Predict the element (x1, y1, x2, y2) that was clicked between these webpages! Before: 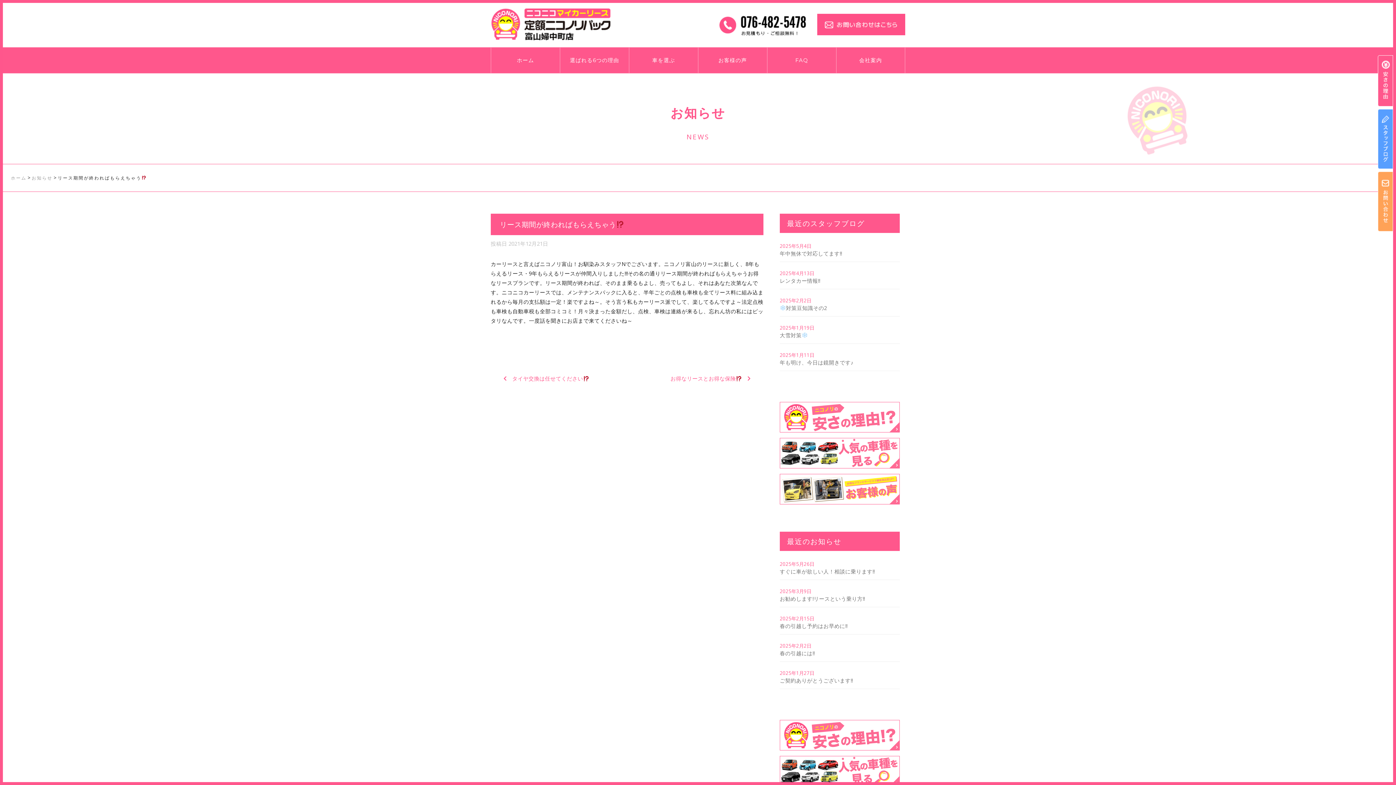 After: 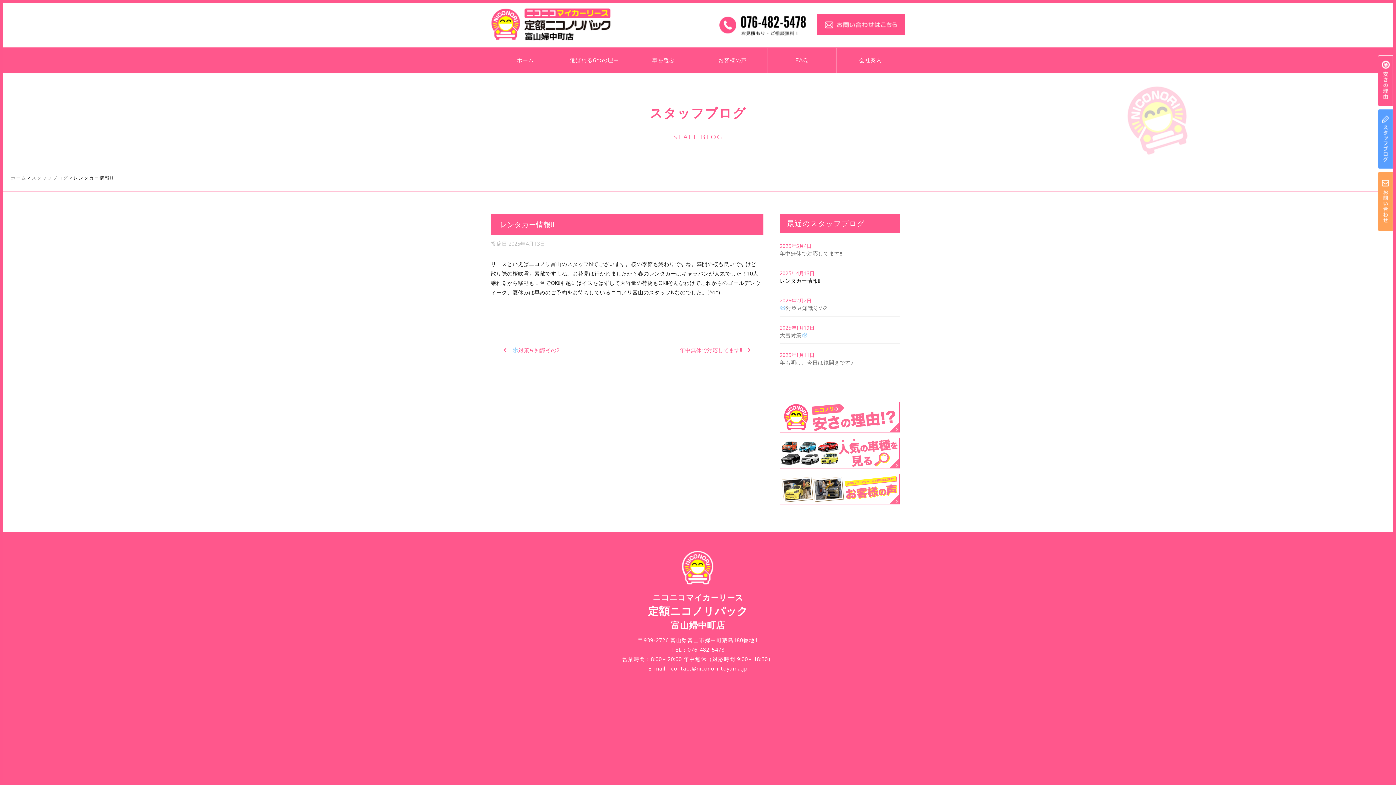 Action: bbox: (780, 277, 900, 288) label: レンタカー情報!!